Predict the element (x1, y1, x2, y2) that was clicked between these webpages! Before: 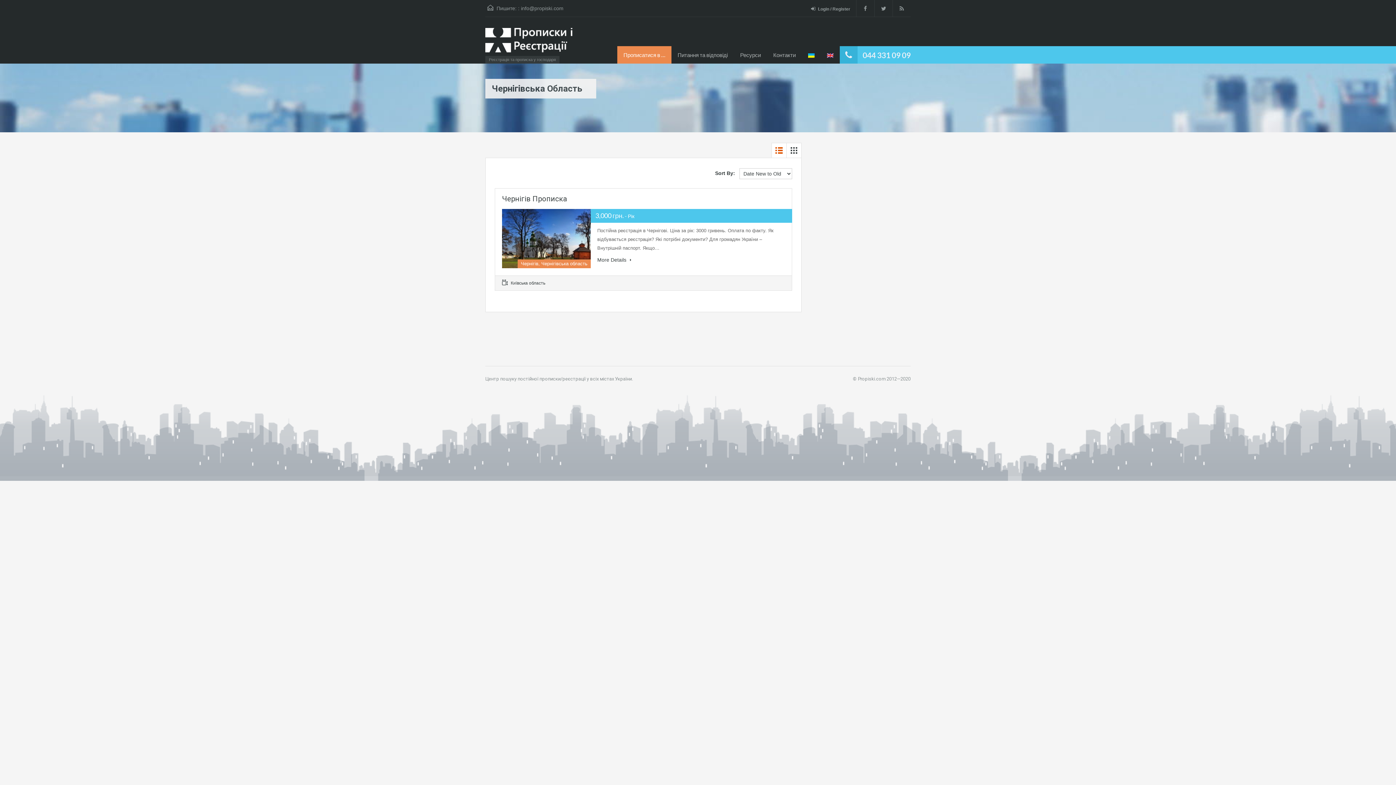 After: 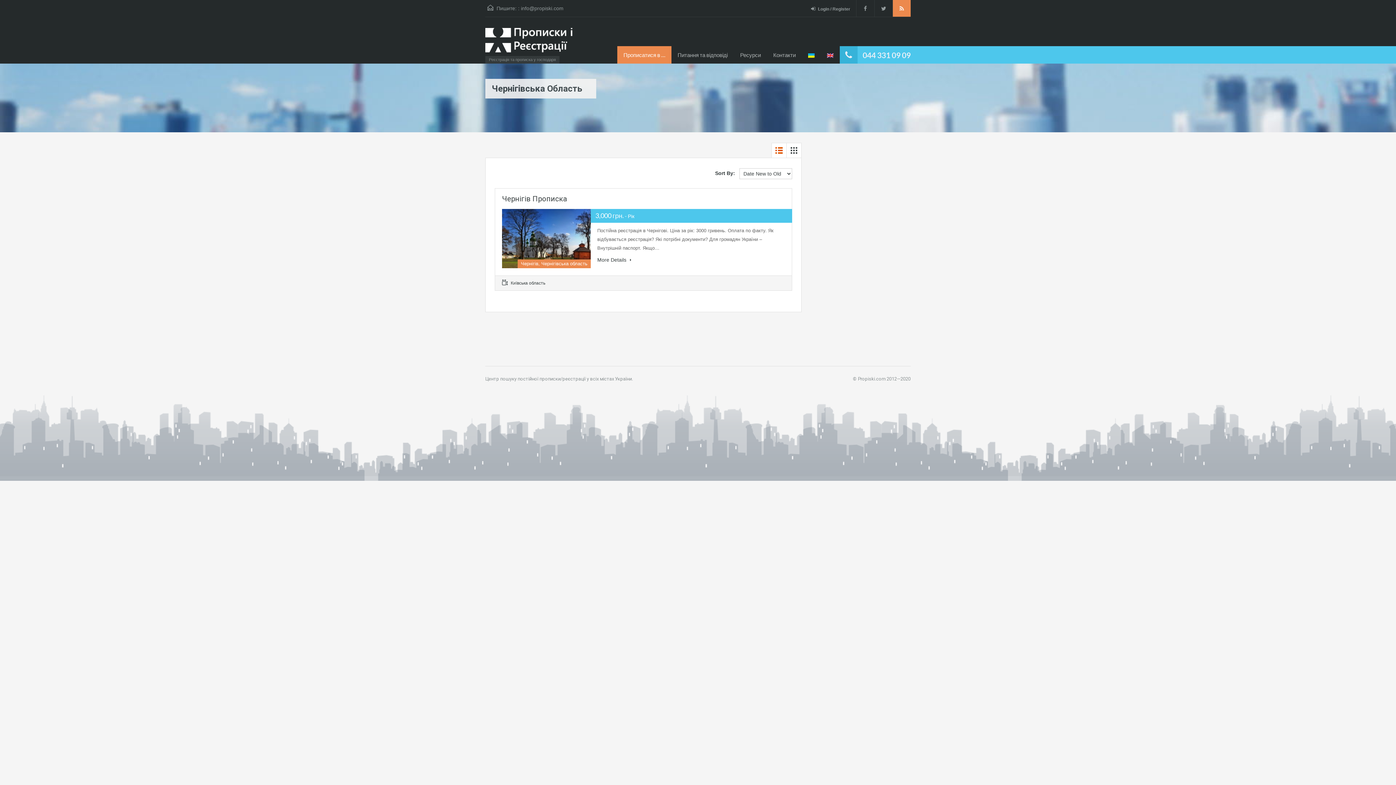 Action: bbox: (892, 0, 910, 16)